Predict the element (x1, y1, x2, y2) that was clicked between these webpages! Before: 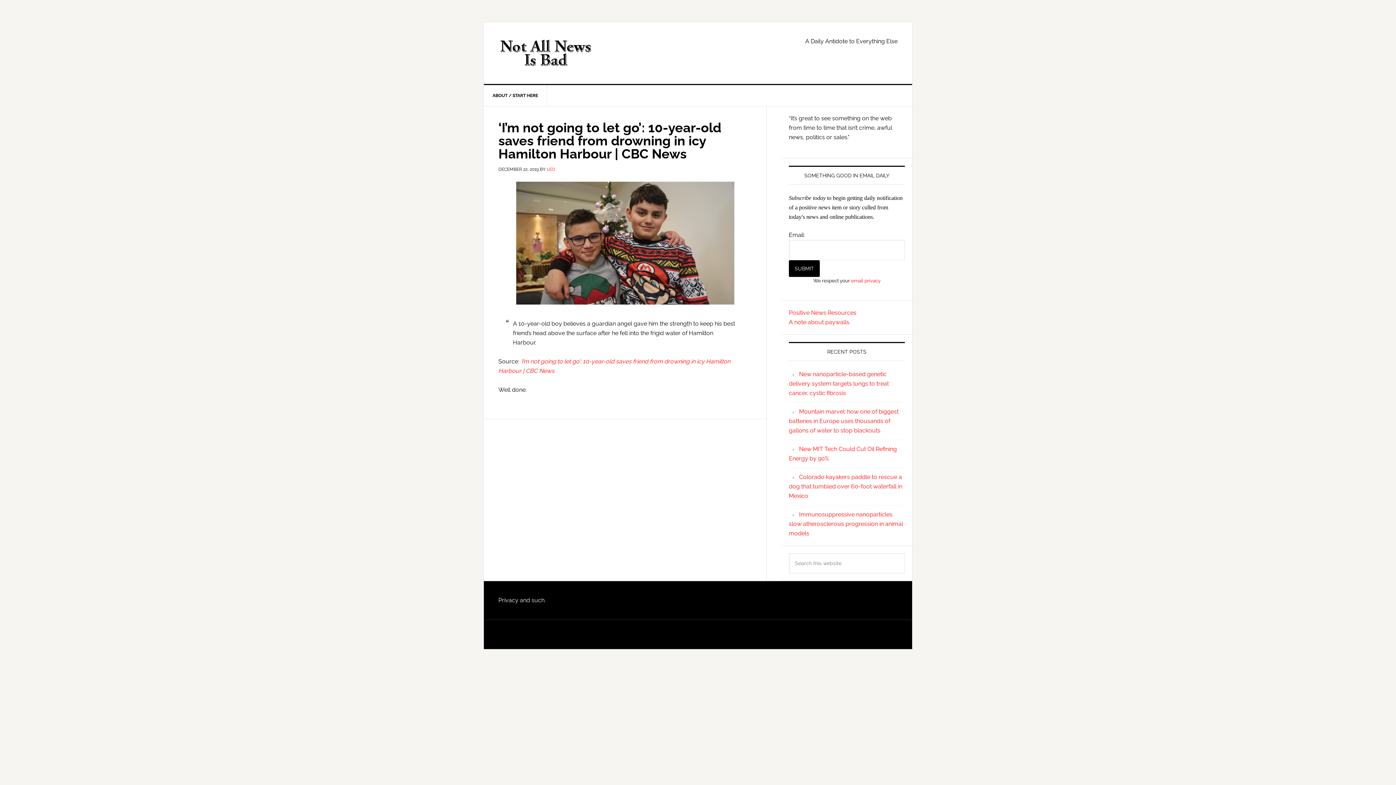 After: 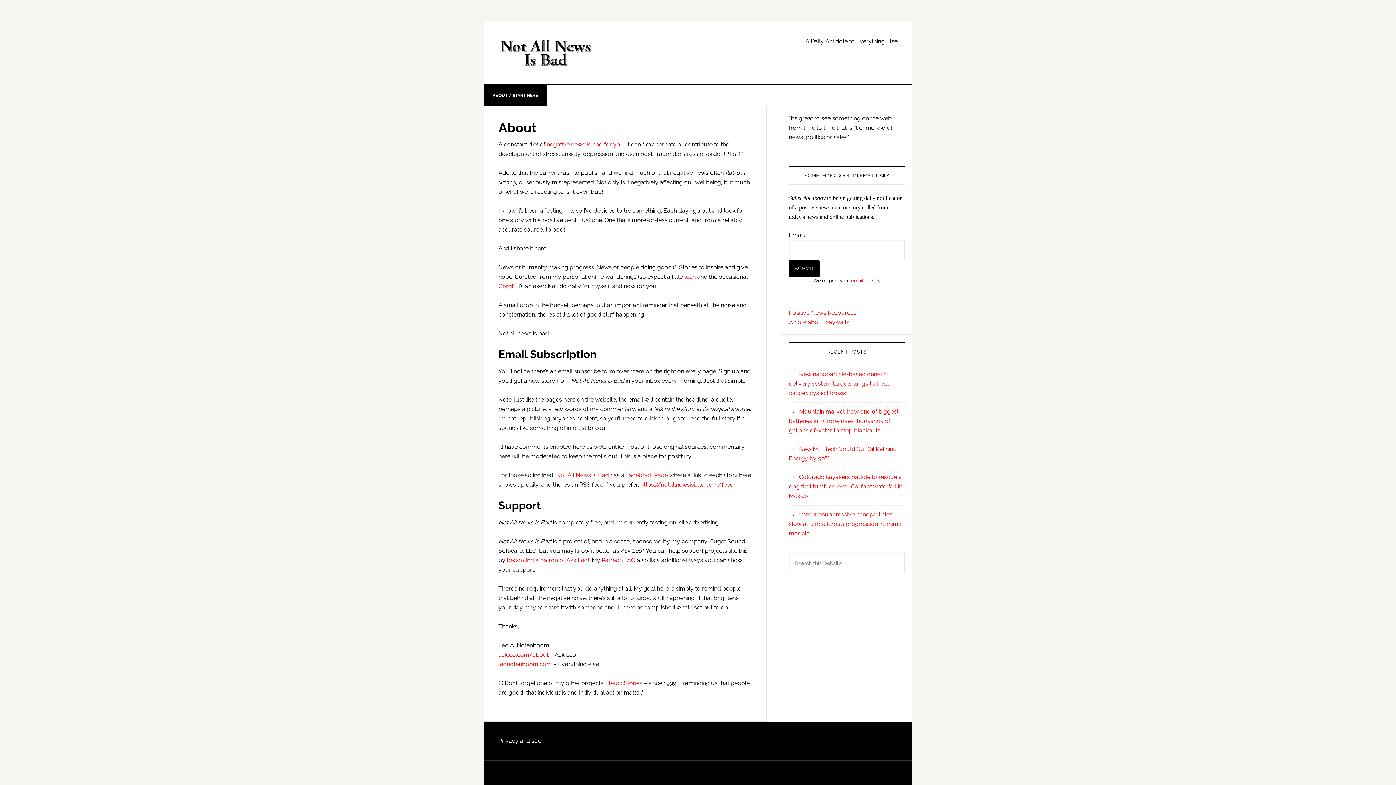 Action: bbox: (484, 85, 547, 106) label: ABOUT / START HERE